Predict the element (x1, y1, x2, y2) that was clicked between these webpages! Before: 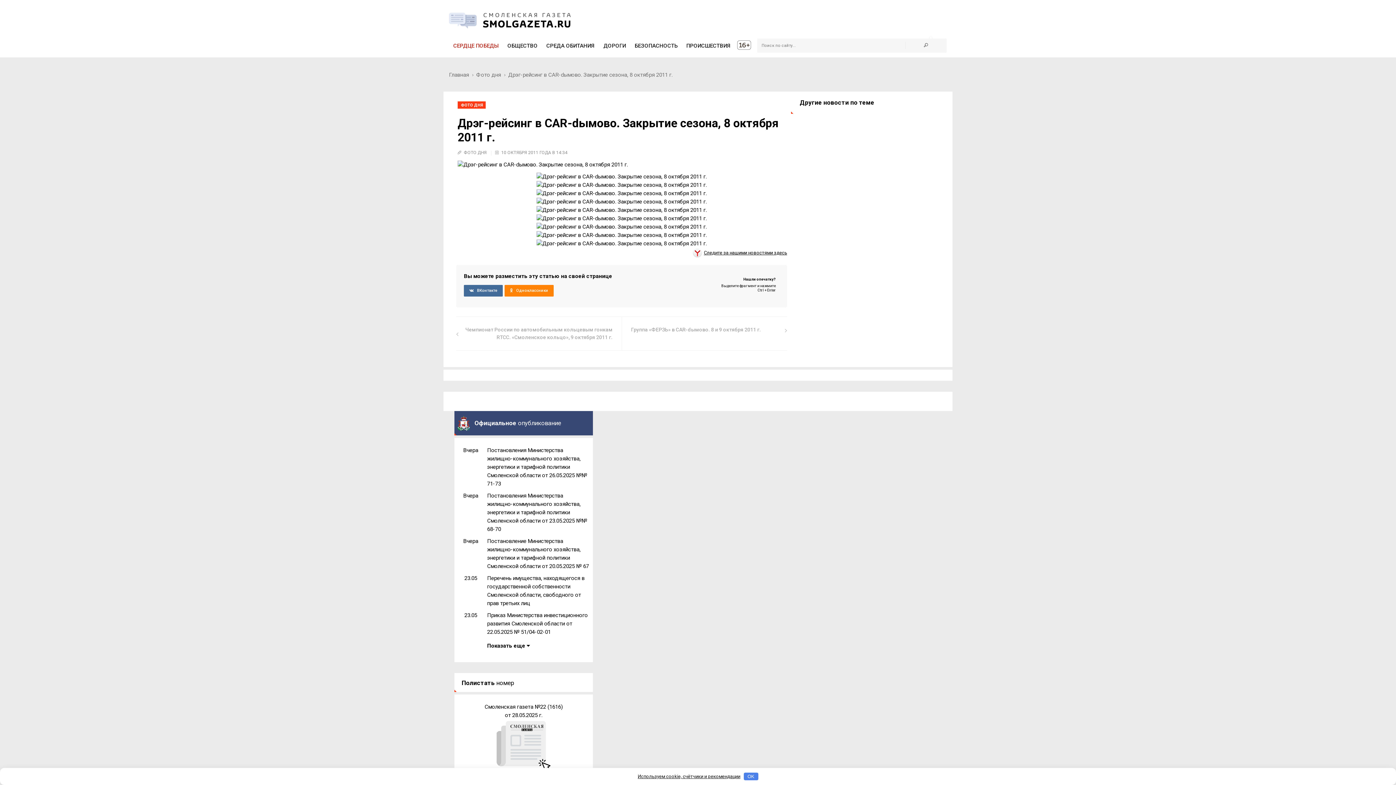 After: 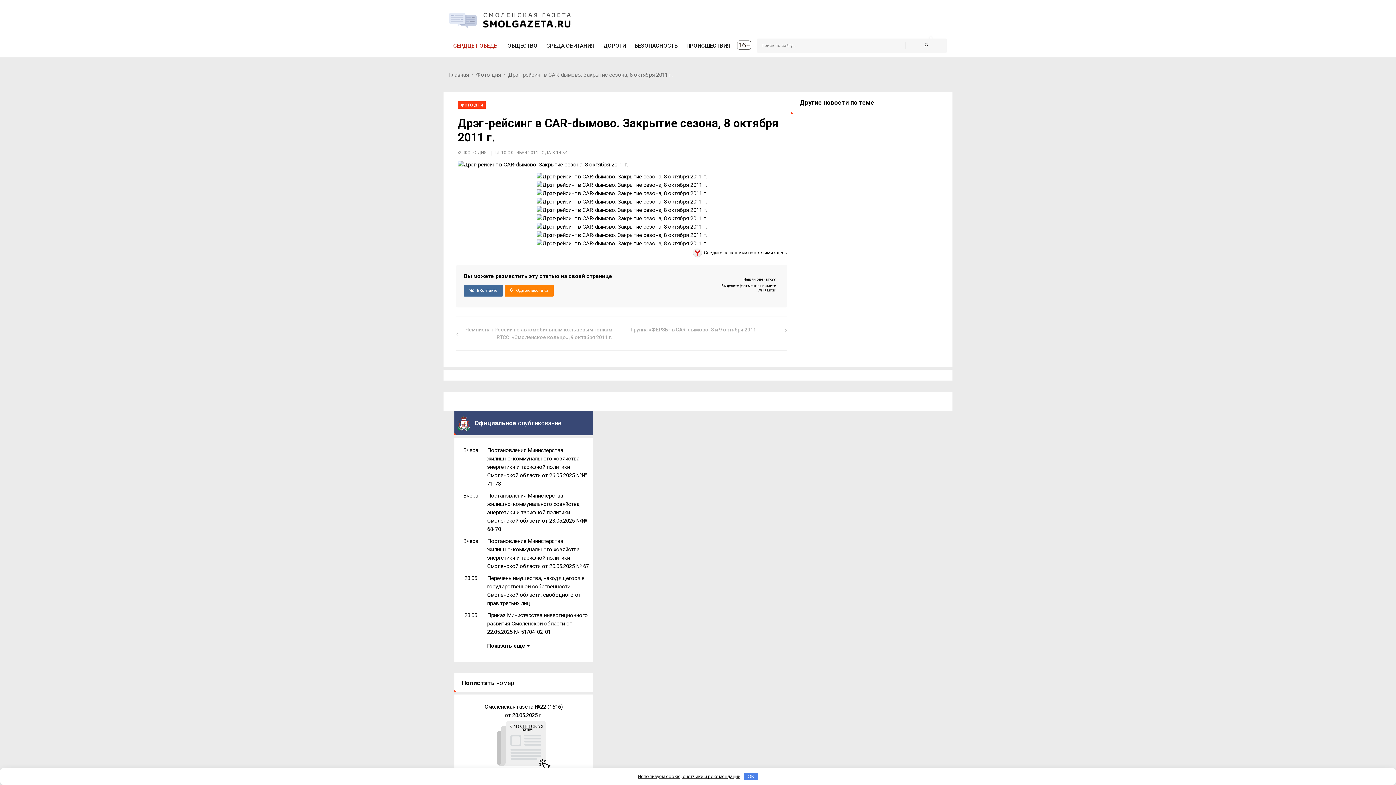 Action: label: Следите за нашими новостями здесь bbox: (704, 250, 787, 255)